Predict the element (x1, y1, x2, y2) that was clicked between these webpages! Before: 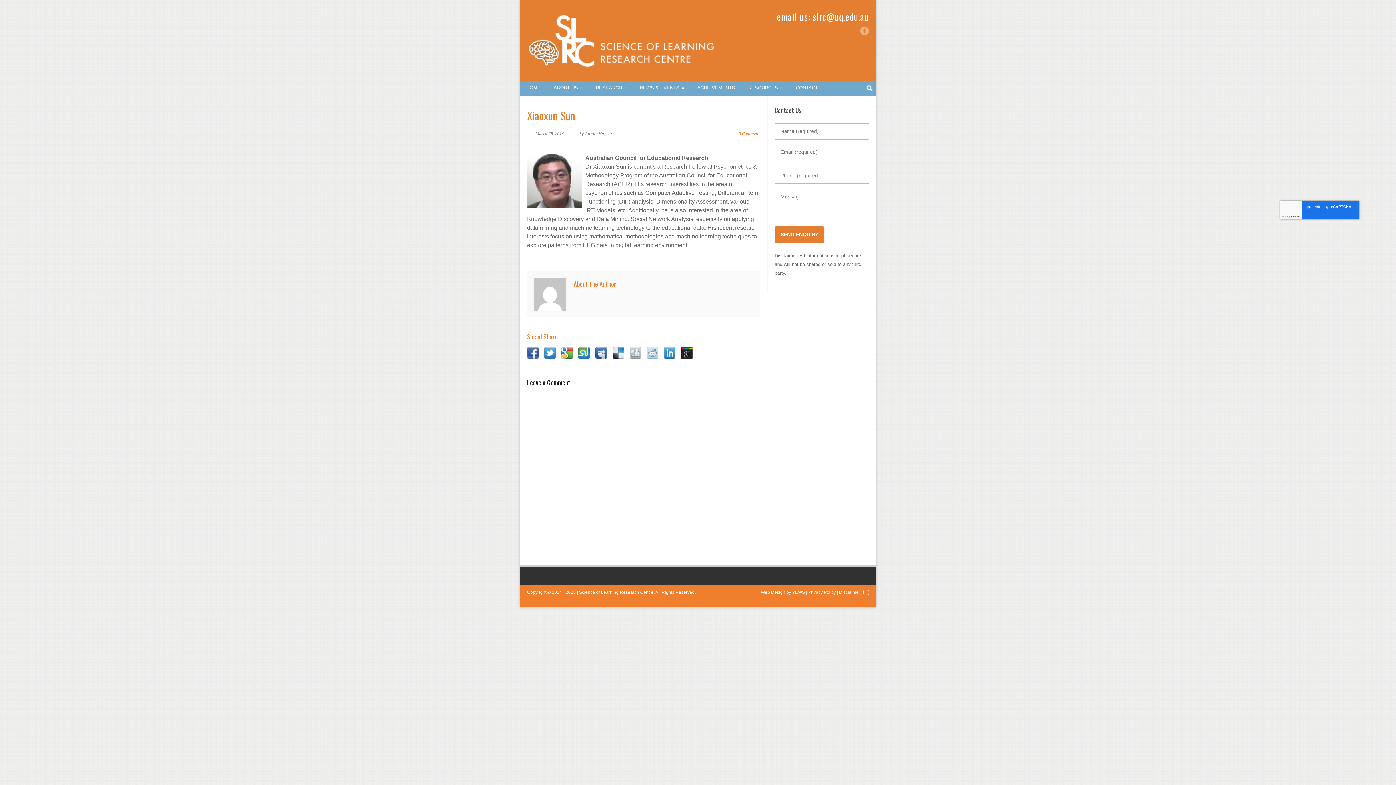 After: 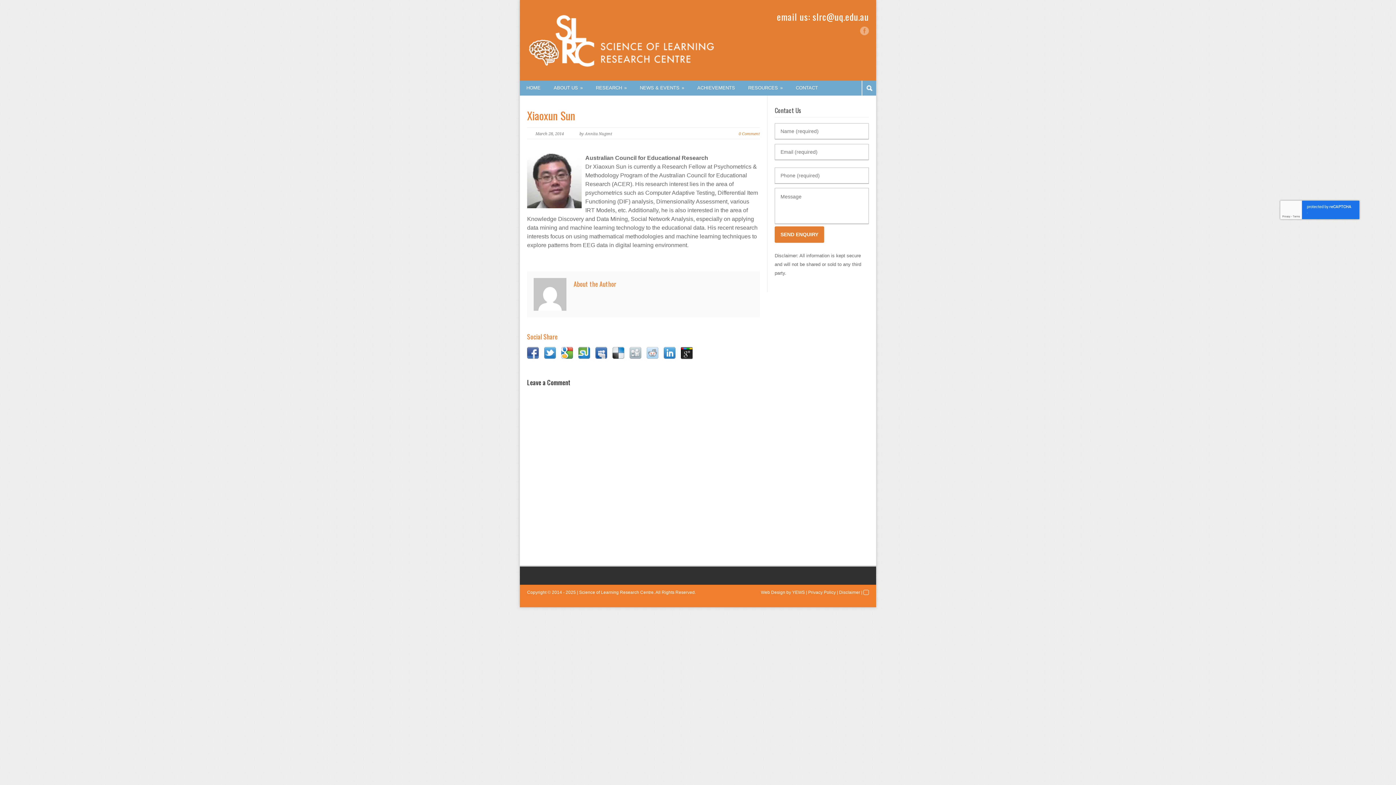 Action: bbox: (681, 347, 693, 359)